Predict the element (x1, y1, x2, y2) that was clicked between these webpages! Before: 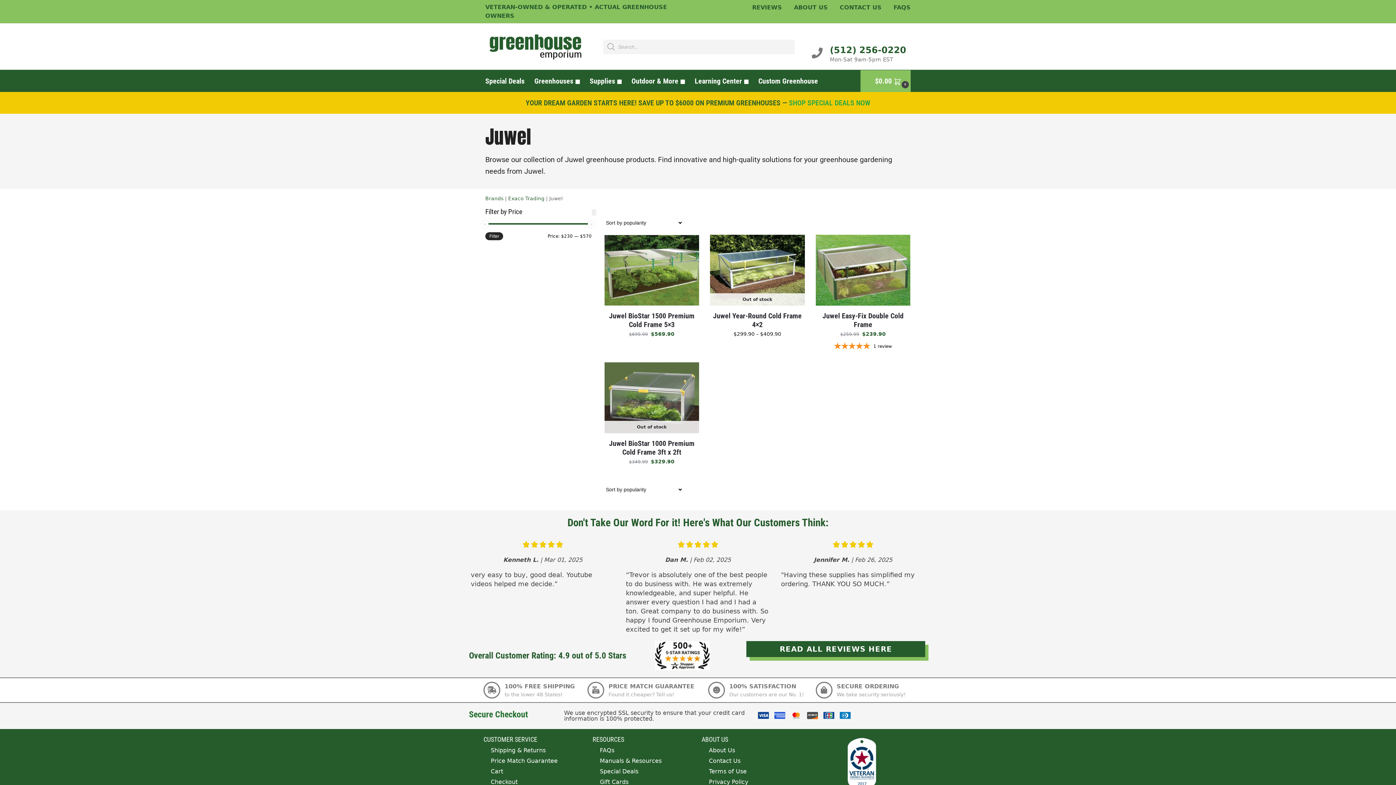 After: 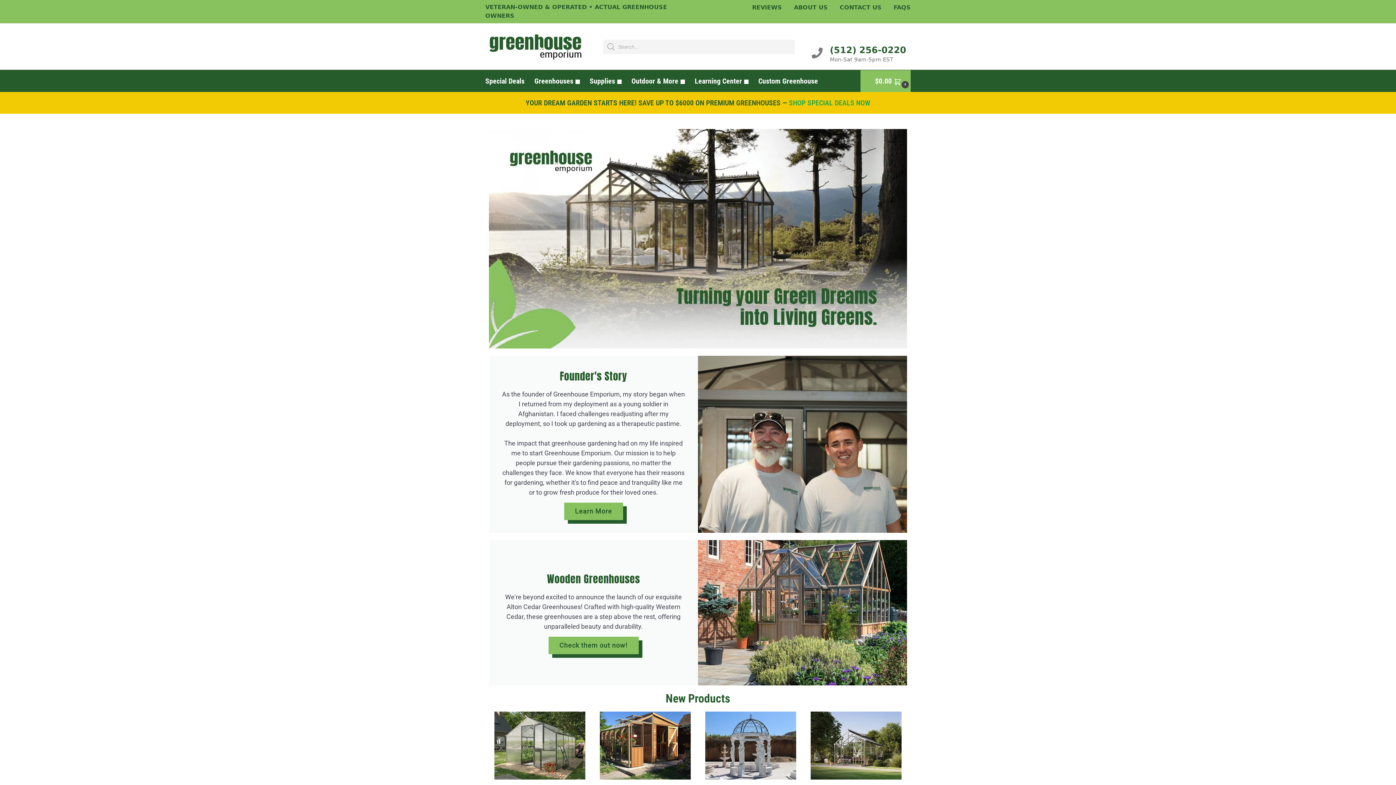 Action: bbox: (485, 33, 585, 60)